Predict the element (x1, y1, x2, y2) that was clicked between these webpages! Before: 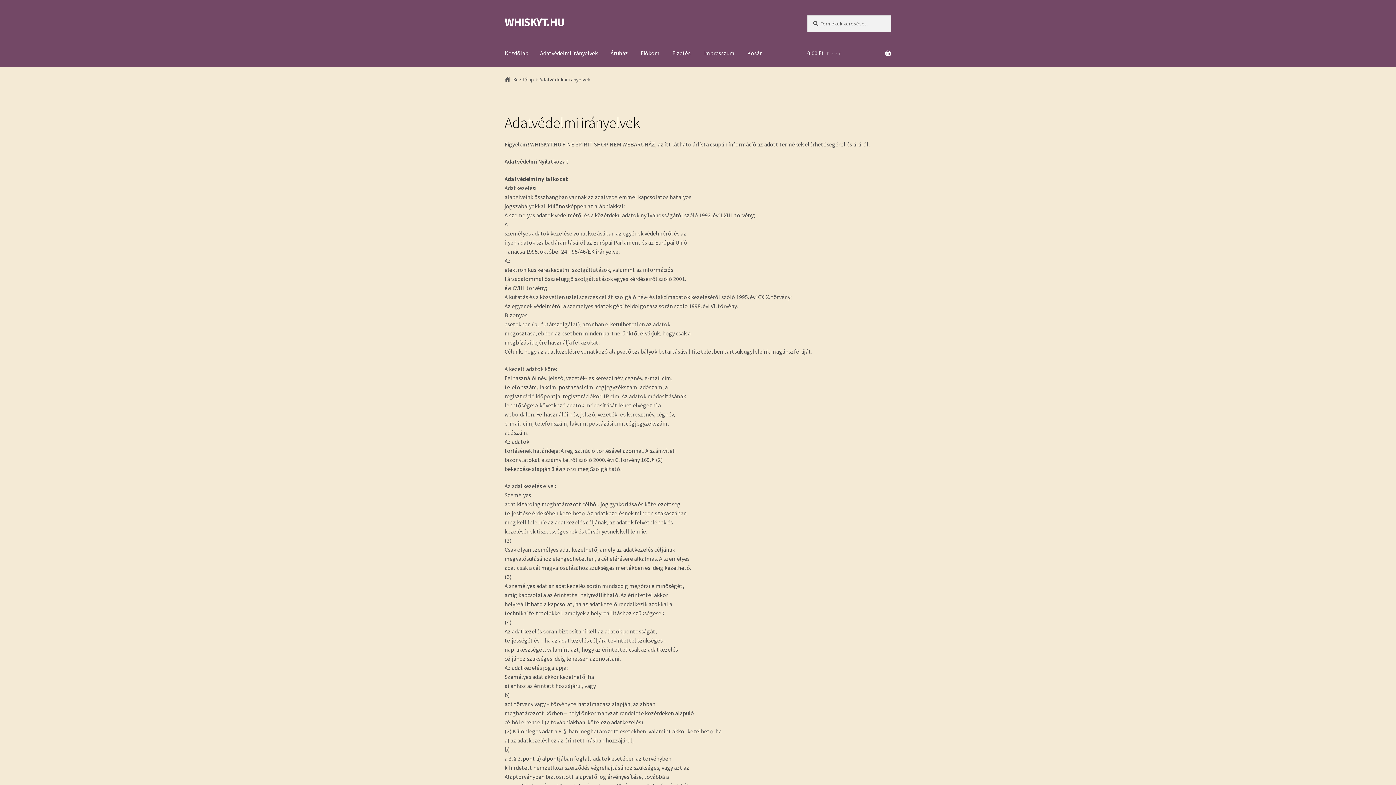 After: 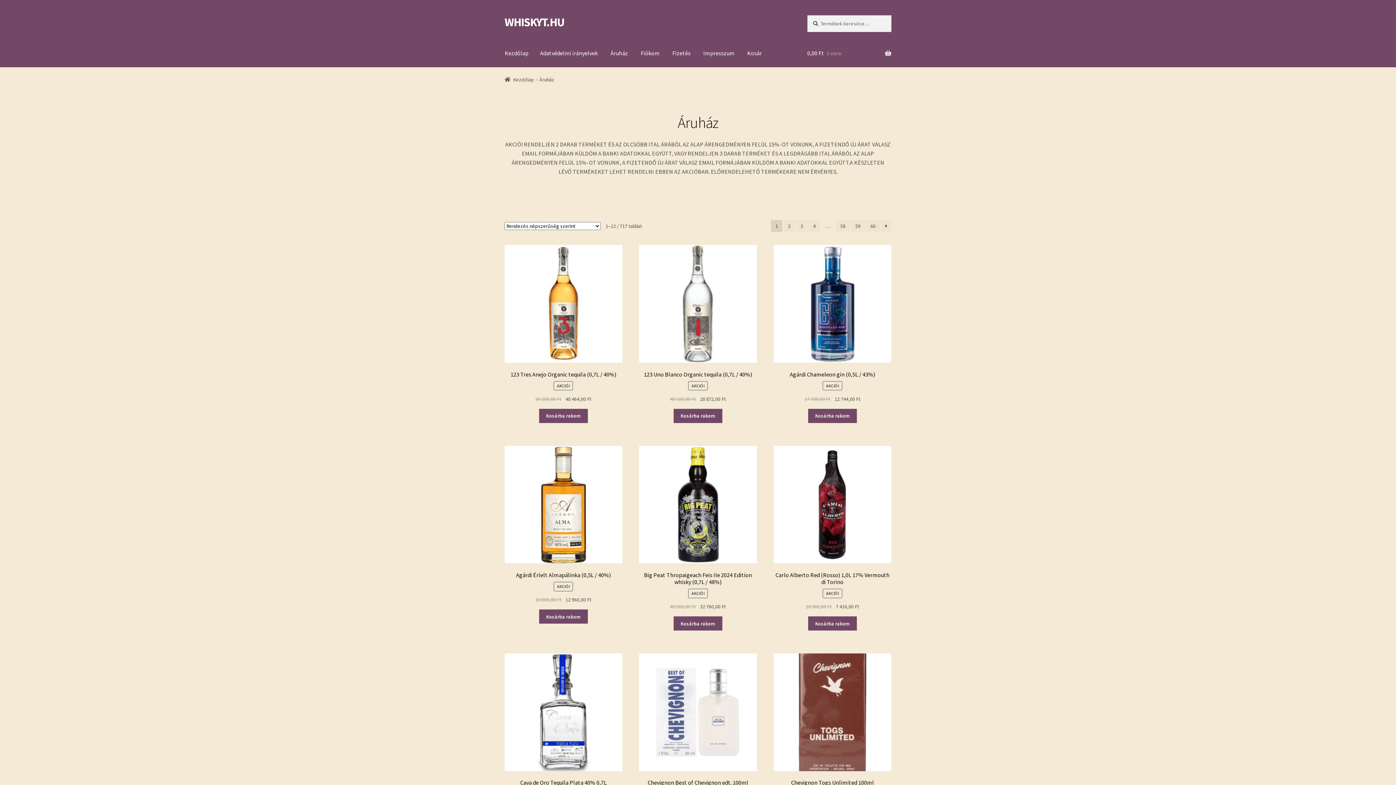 Action: label: Áruház bbox: (604, 39, 633, 67)